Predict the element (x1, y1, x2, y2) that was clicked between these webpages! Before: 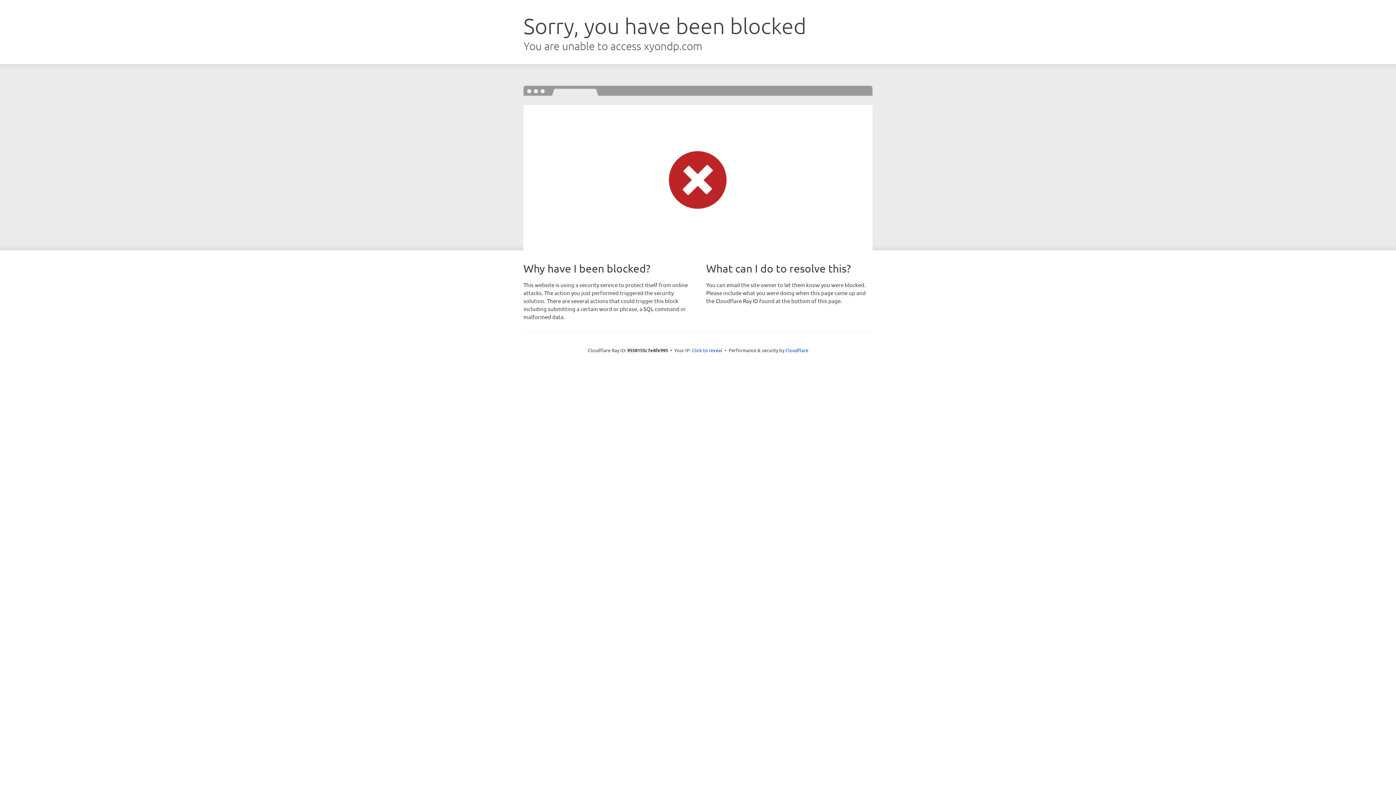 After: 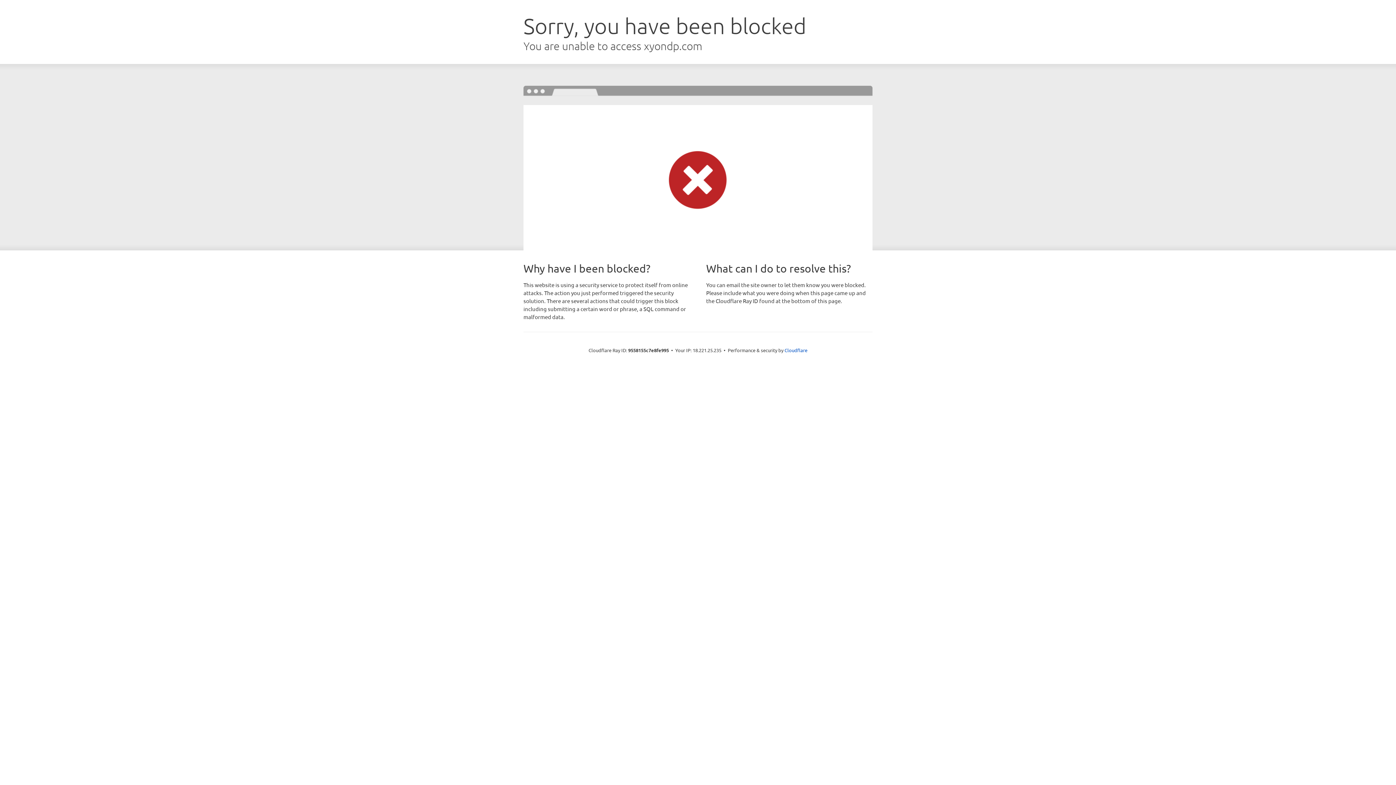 Action: bbox: (692, 346, 722, 353) label: Click to reveal